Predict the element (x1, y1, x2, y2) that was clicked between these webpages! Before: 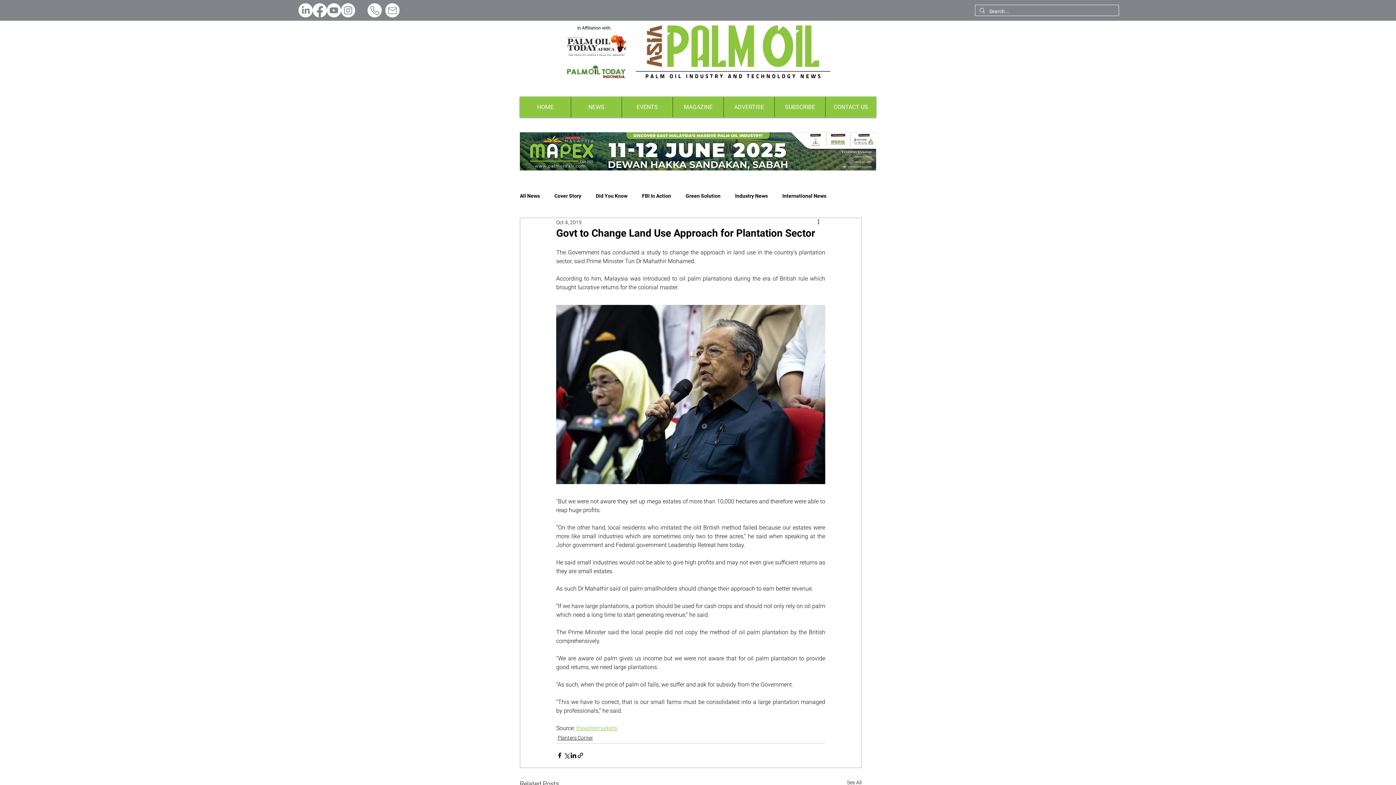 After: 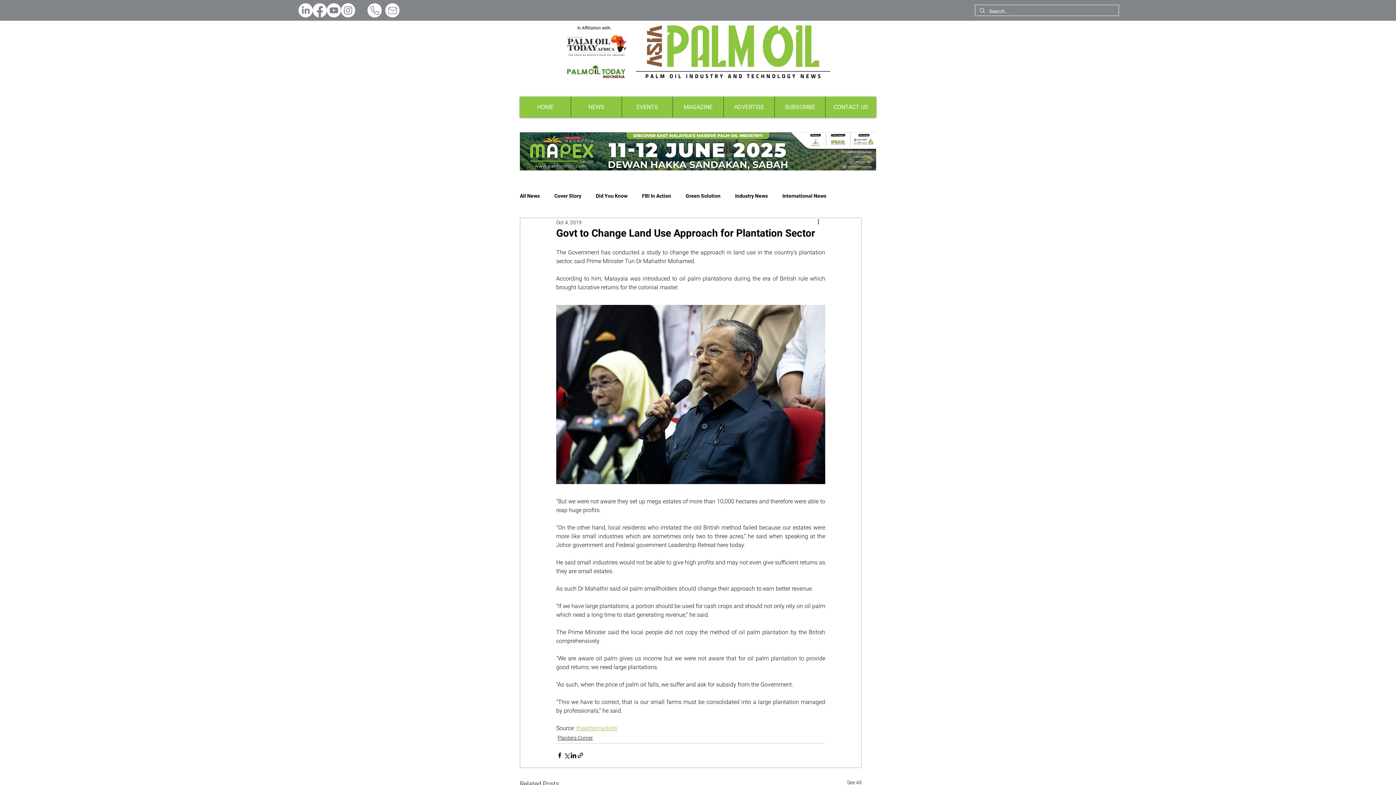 Action: label: theedgemarkets bbox: (576, 725, 617, 731)